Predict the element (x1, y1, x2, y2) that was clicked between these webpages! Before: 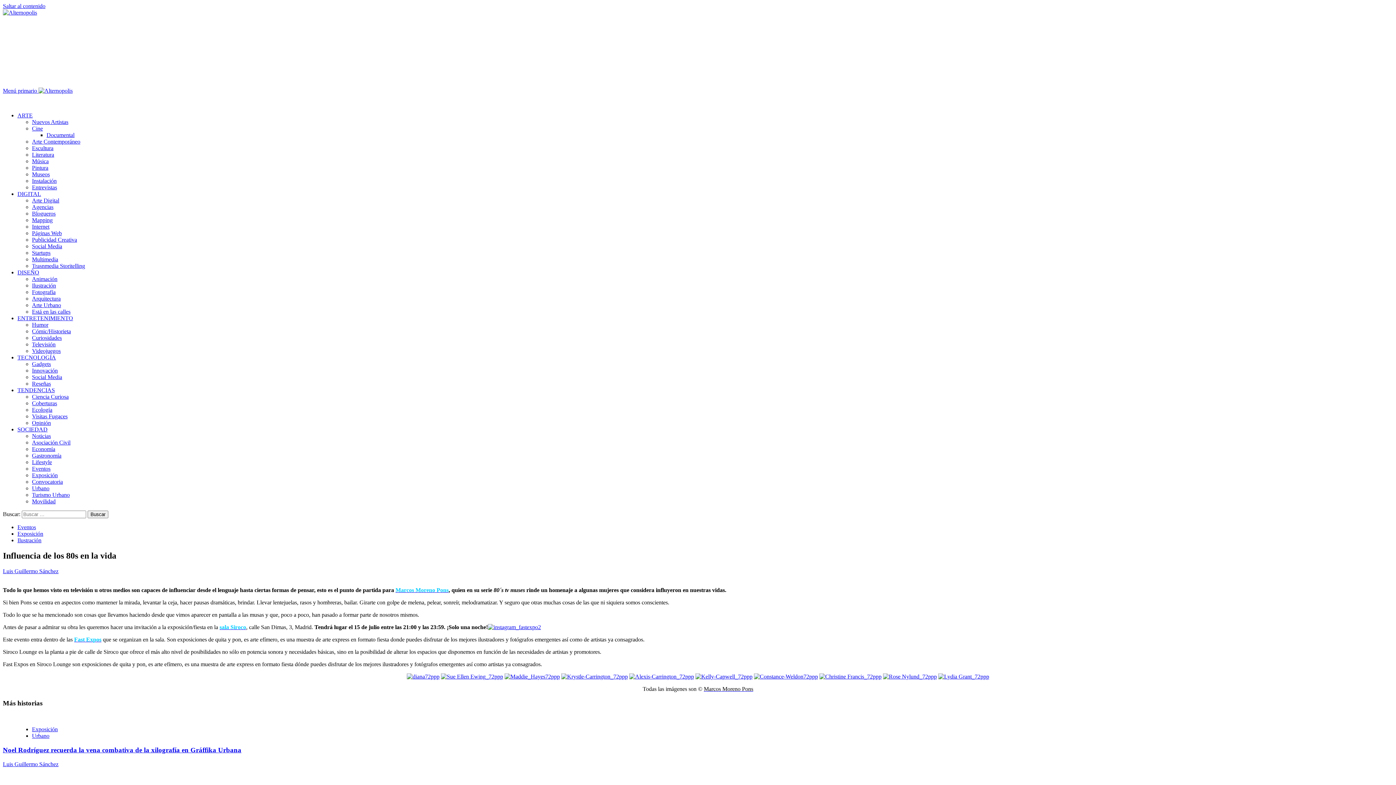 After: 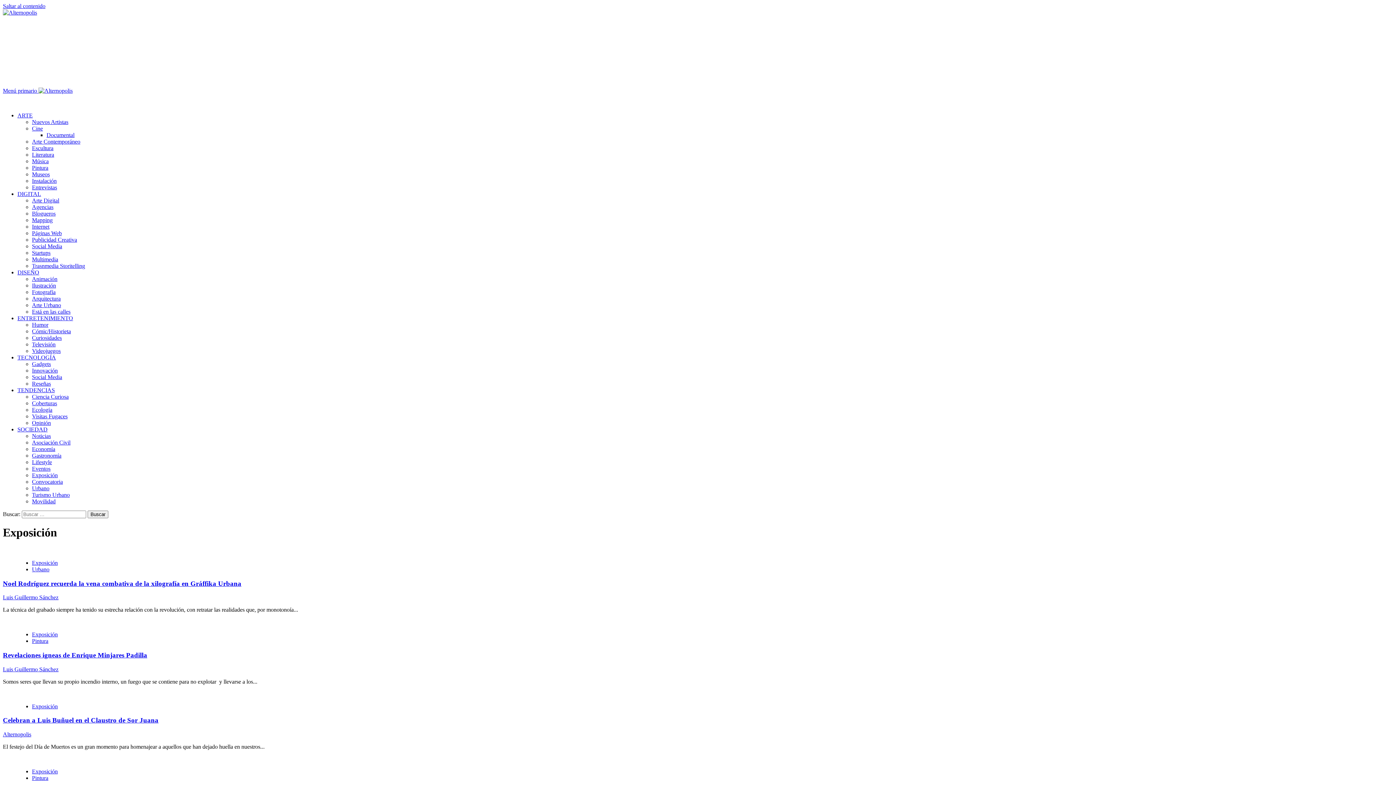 Action: bbox: (32, 726, 57, 732) label: Exposición